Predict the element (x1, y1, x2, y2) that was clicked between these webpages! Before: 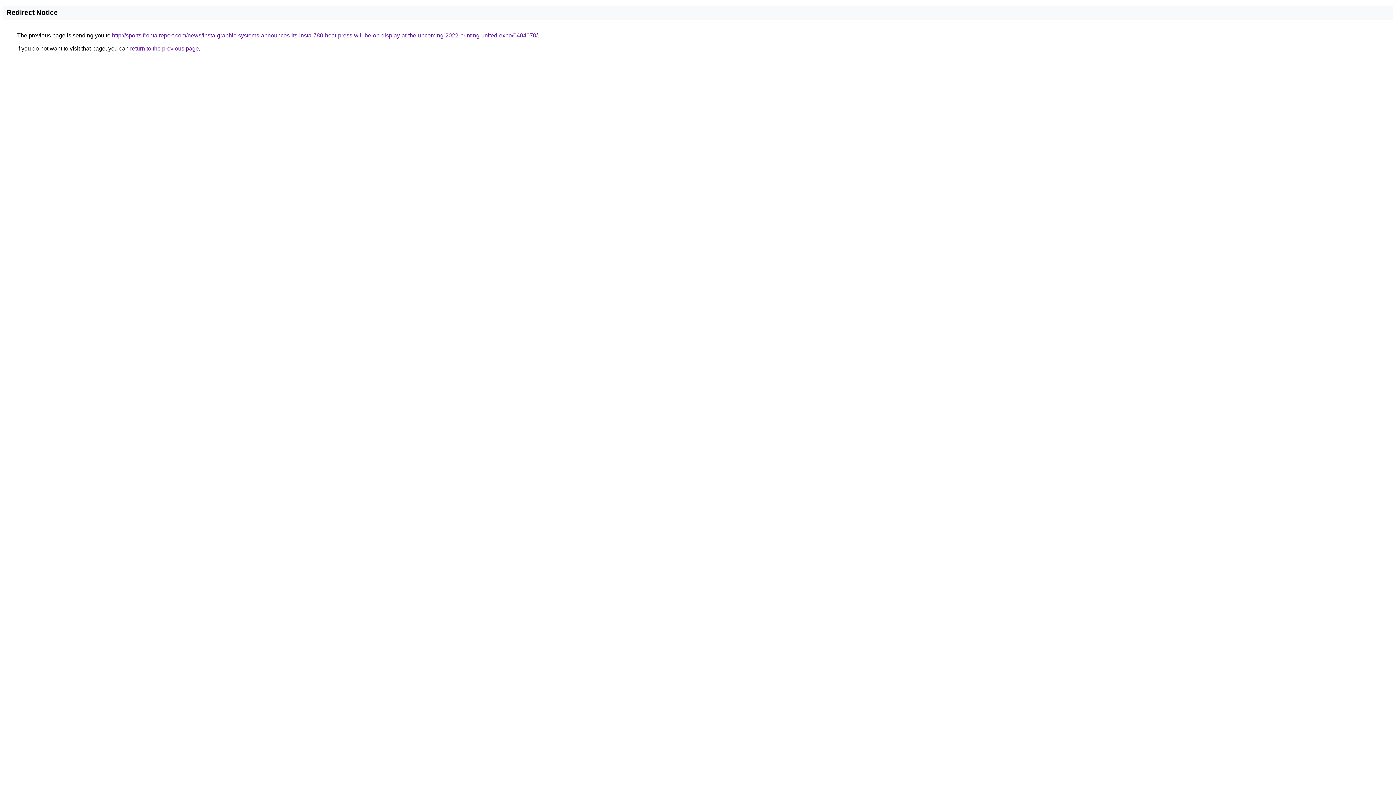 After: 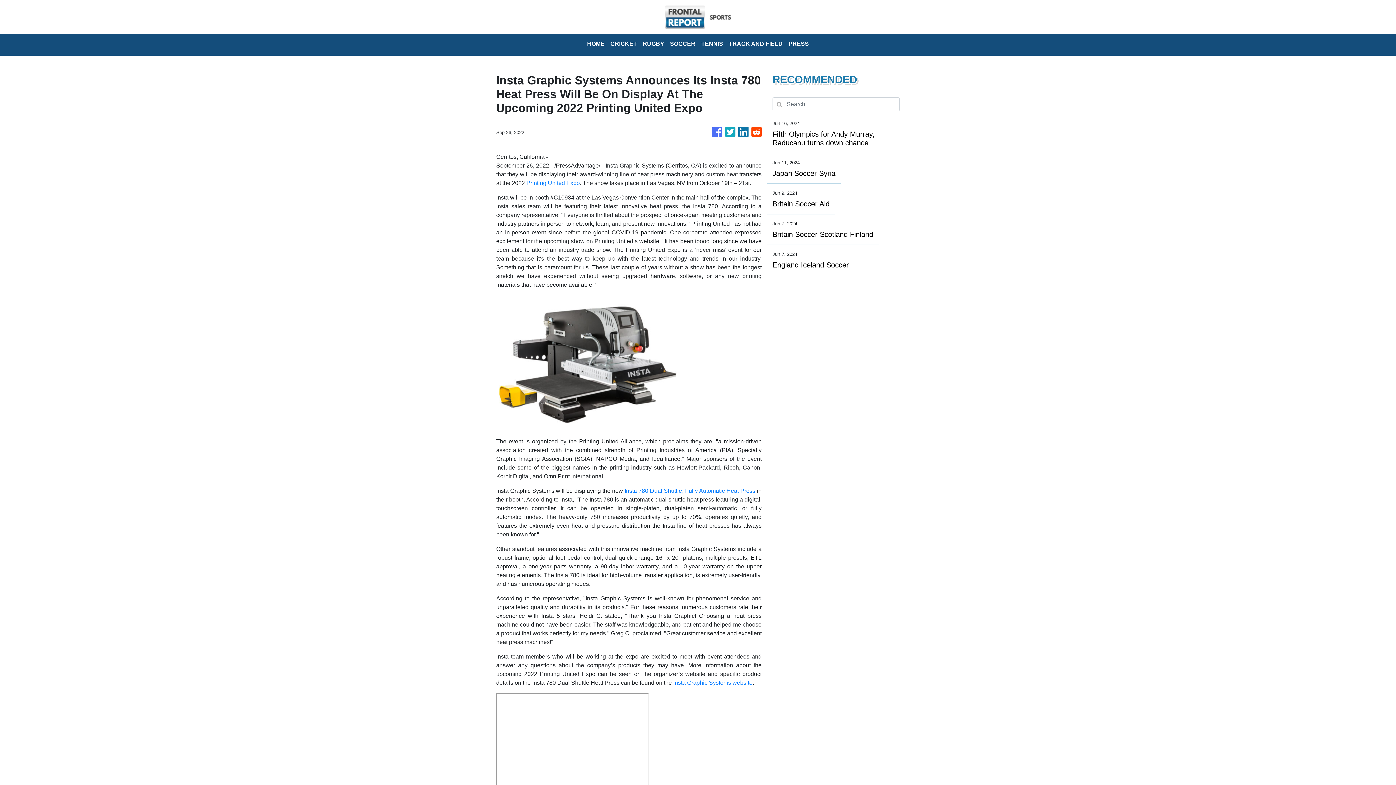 Action: label: http://sports.frontalreport.com/news/insta-graphic-systems-announces-its-insta-780-heat-press-will-be-on-display-at-the-upcoming-2022-printing-united-expo/0404070/ bbox: (112, 32, 537, 38)